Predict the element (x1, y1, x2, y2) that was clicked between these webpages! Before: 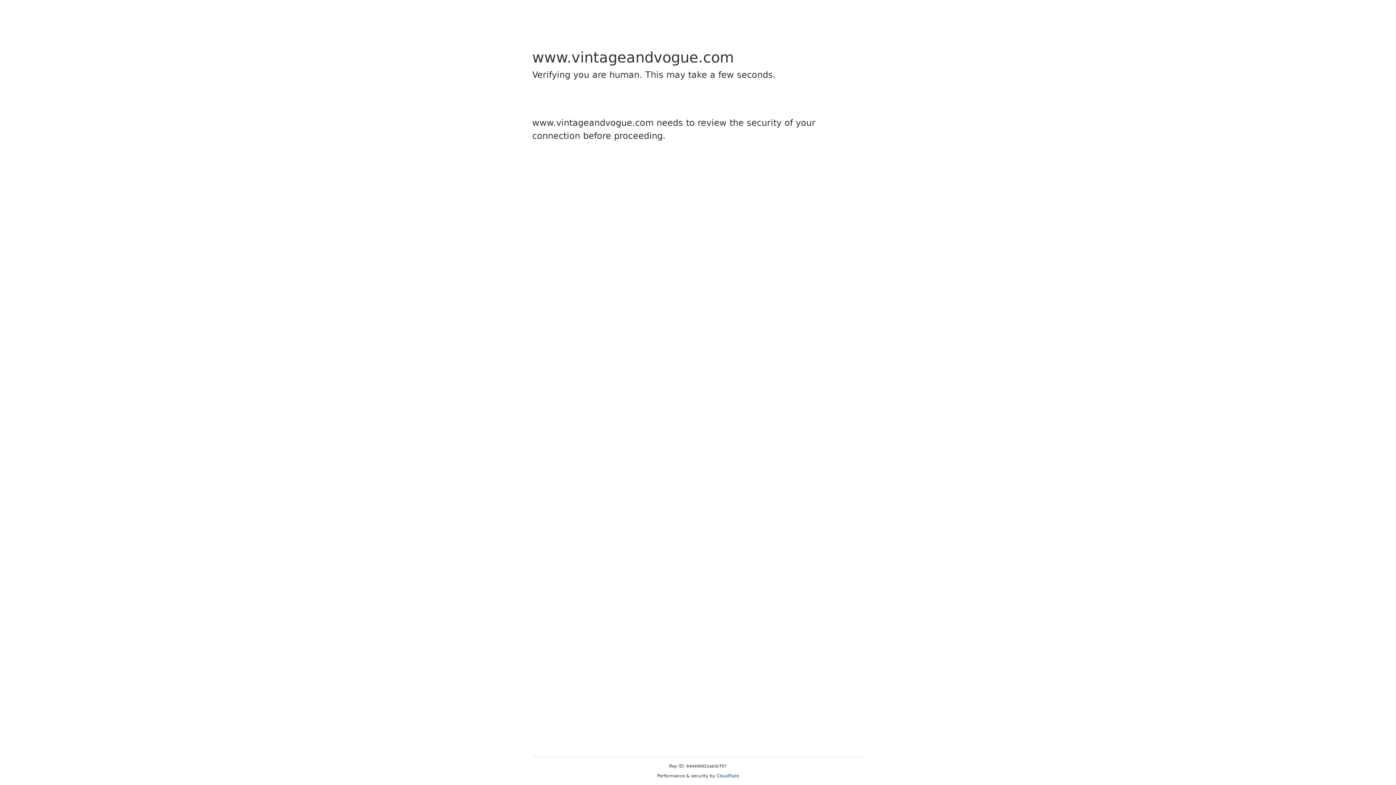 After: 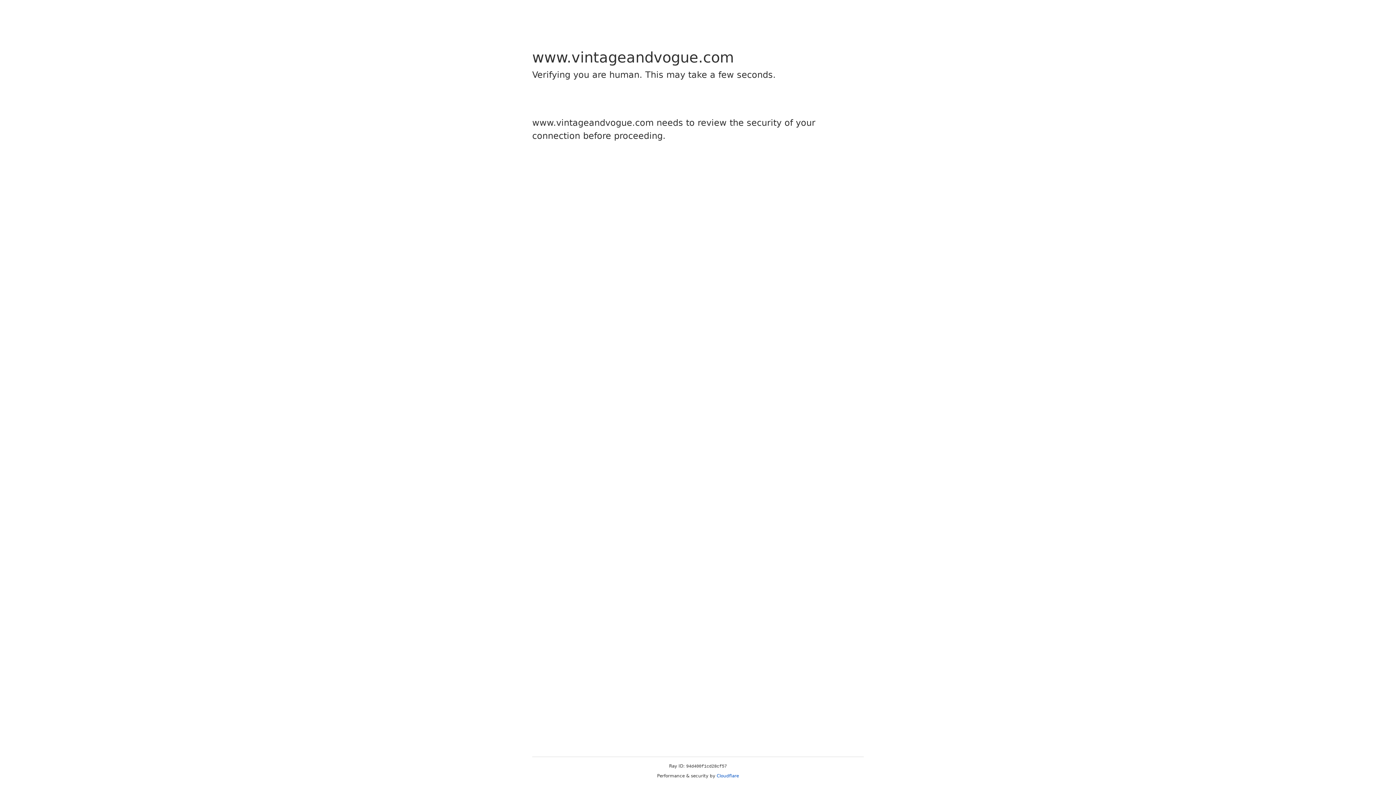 Action: bbox: (716, 773, 739, 778) label: Cloudflare